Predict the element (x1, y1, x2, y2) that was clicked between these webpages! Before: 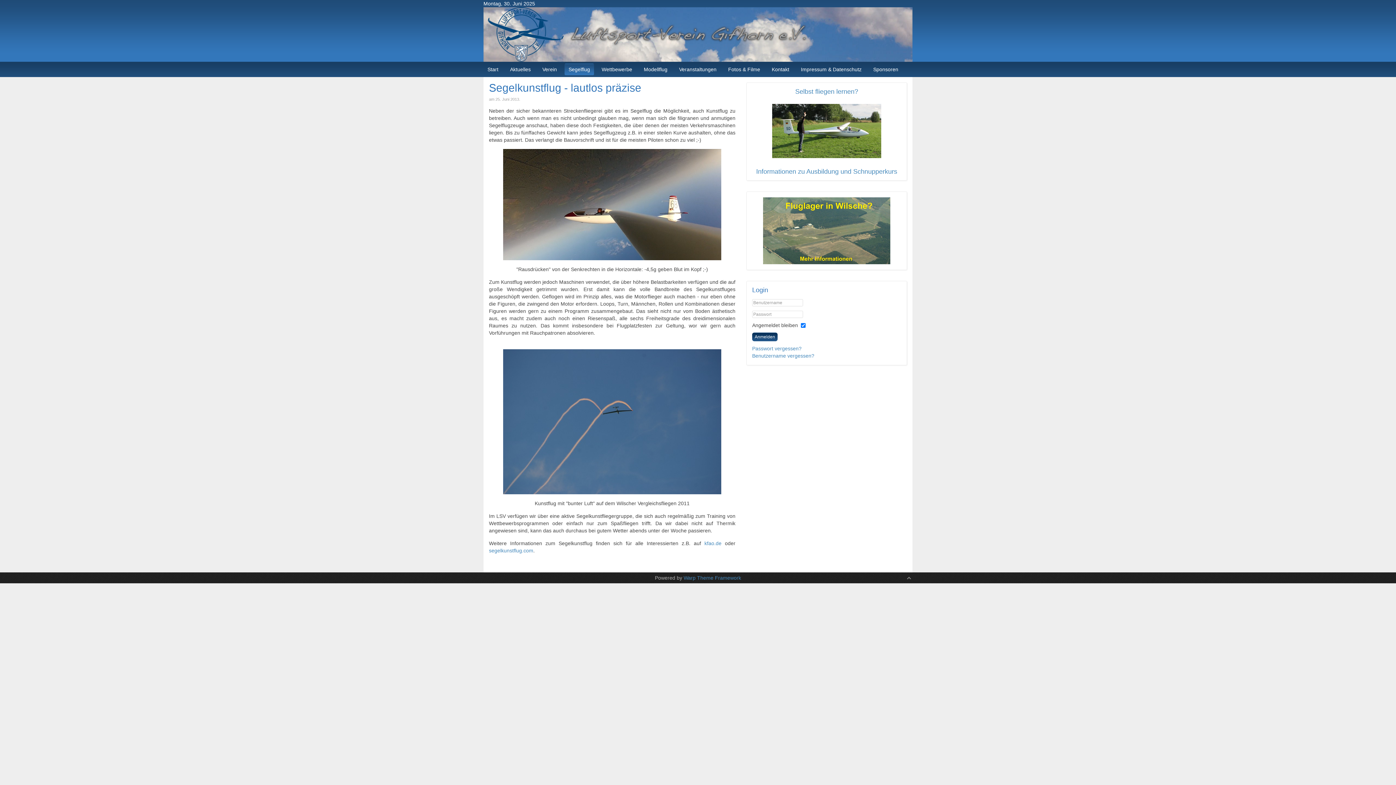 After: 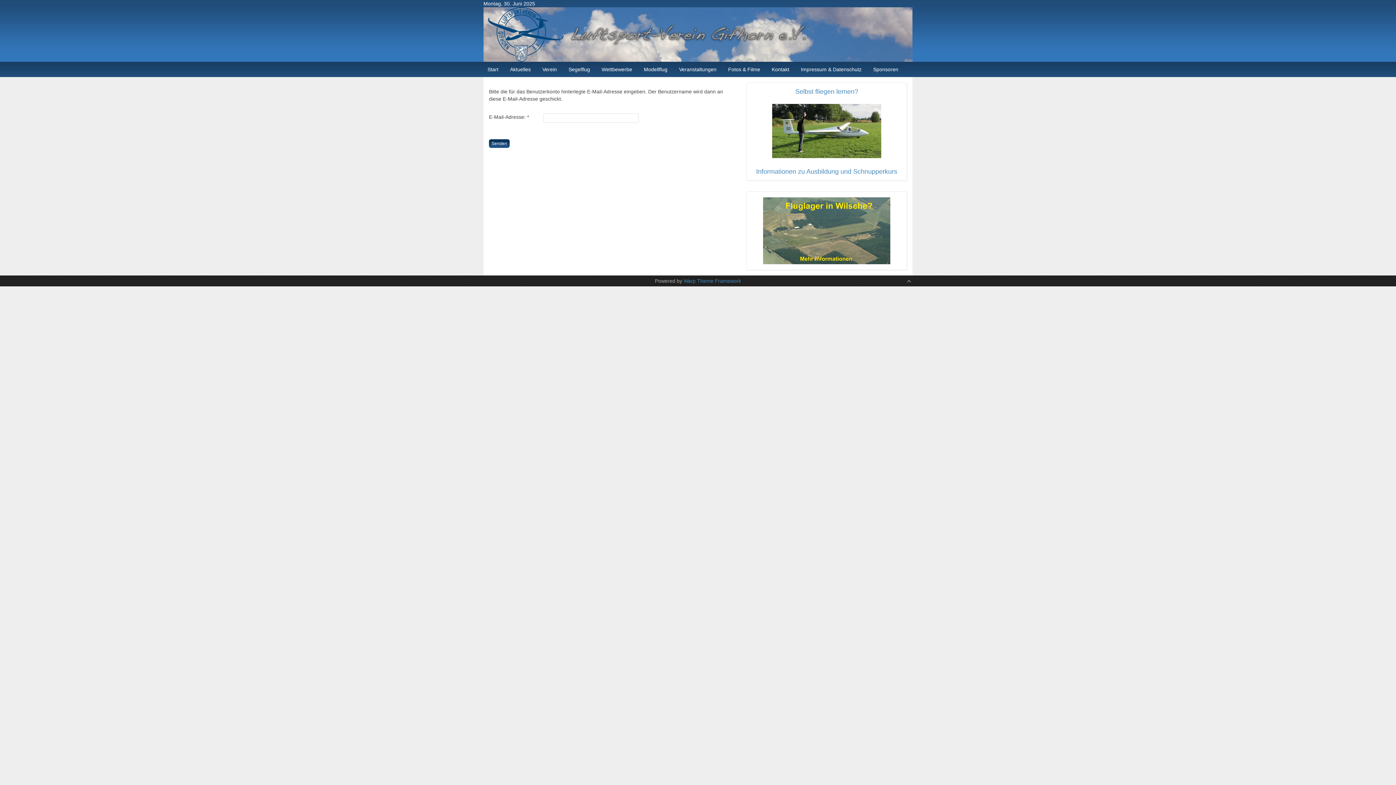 Action: label: Benutzername vergessen? bbox: (752, 353, 814, 359)